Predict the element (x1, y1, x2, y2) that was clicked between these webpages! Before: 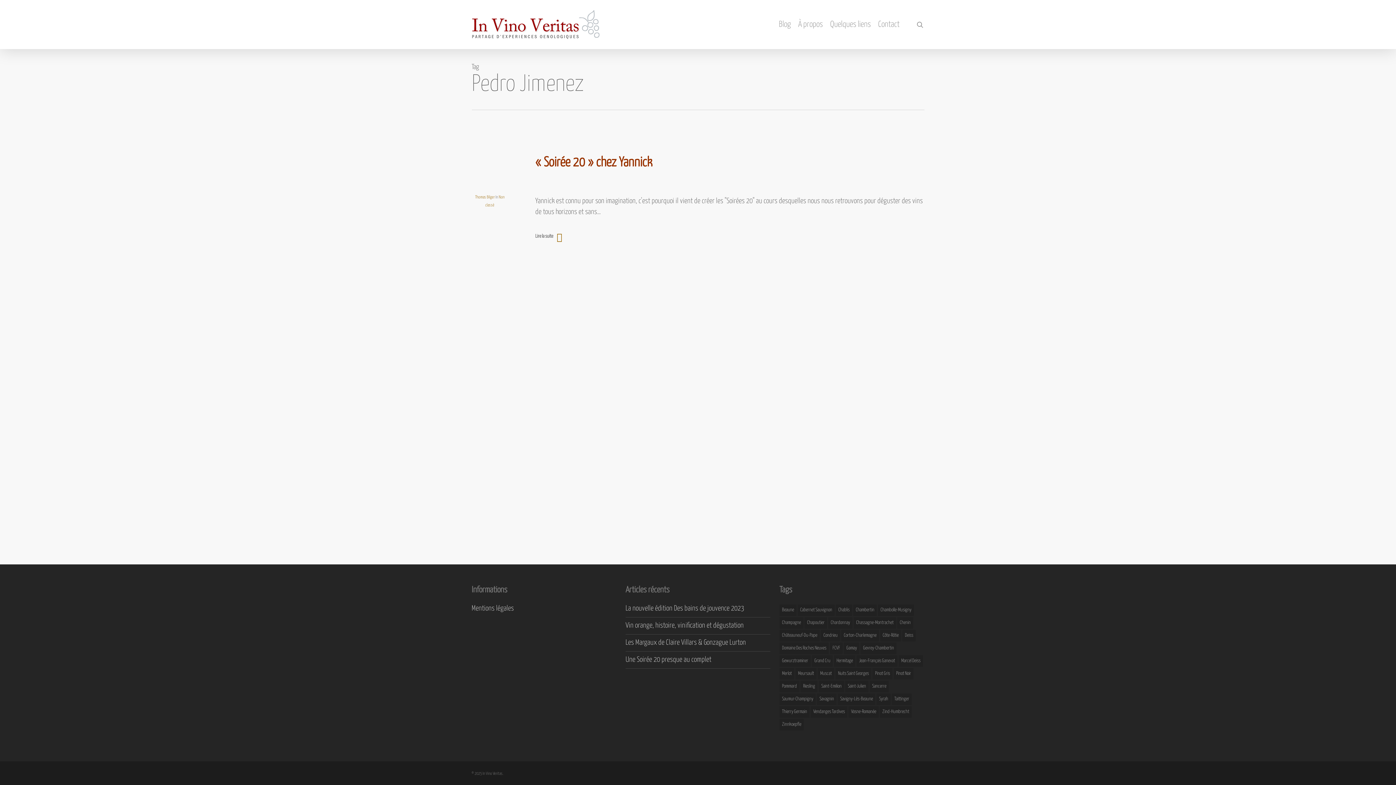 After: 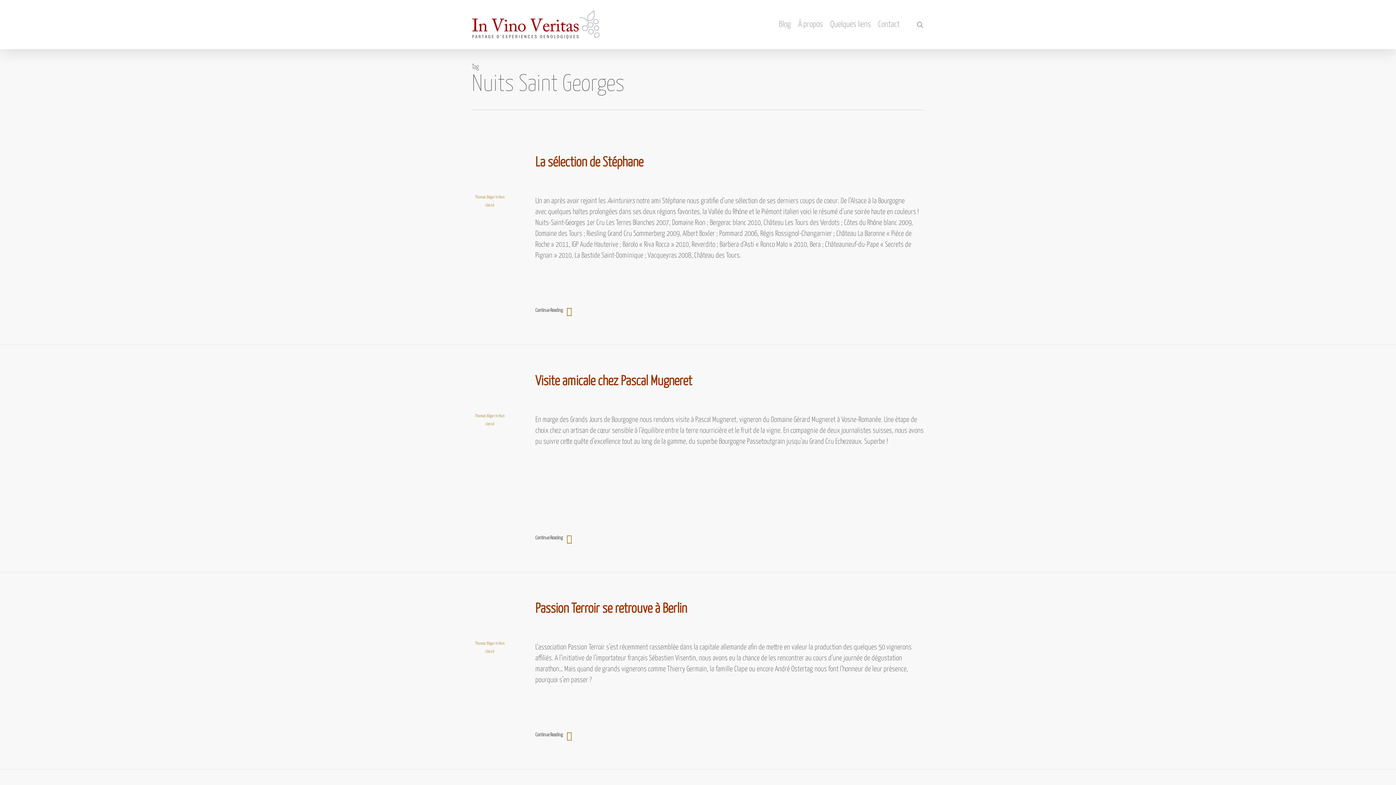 Action: bbox: (835, 668, 871, 680) label: Nuits Saint Georges (11 éléments)